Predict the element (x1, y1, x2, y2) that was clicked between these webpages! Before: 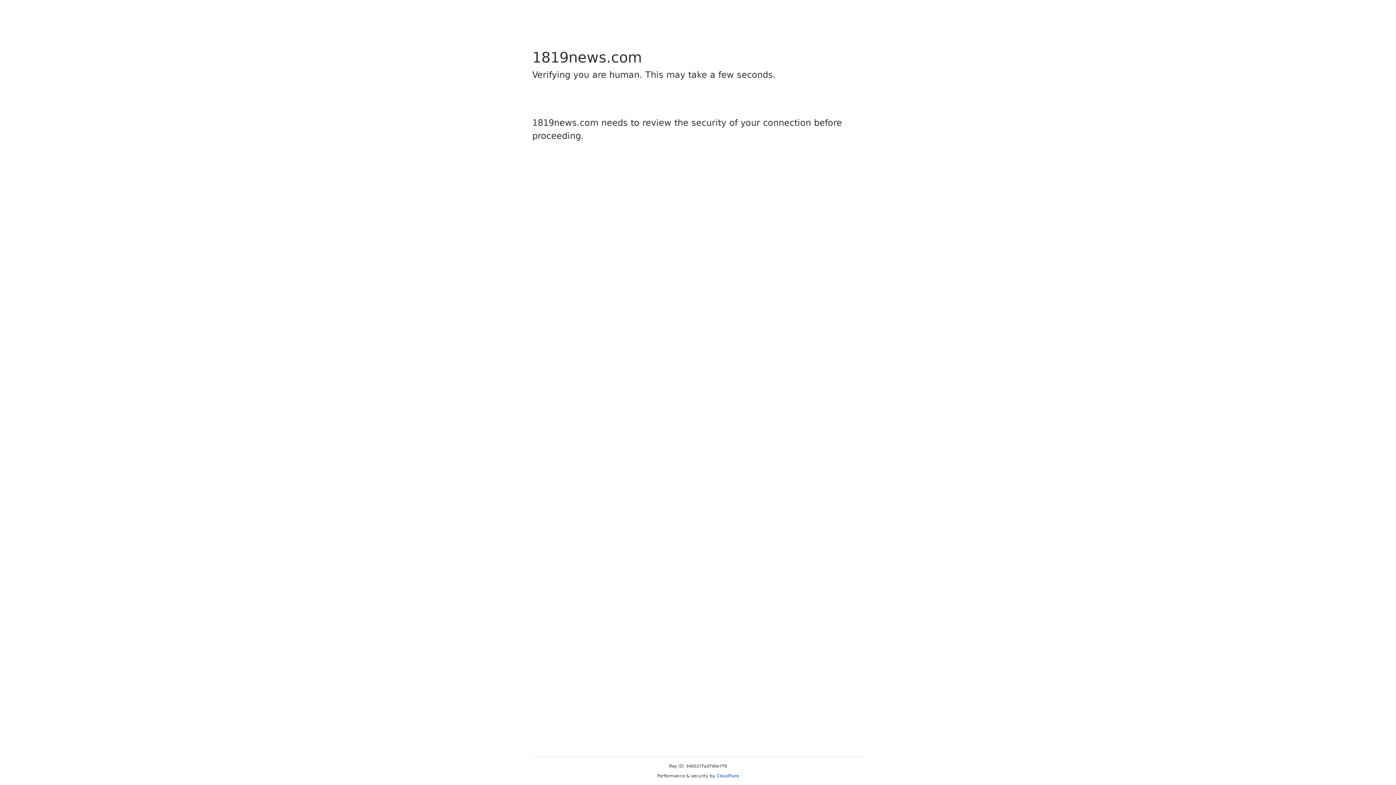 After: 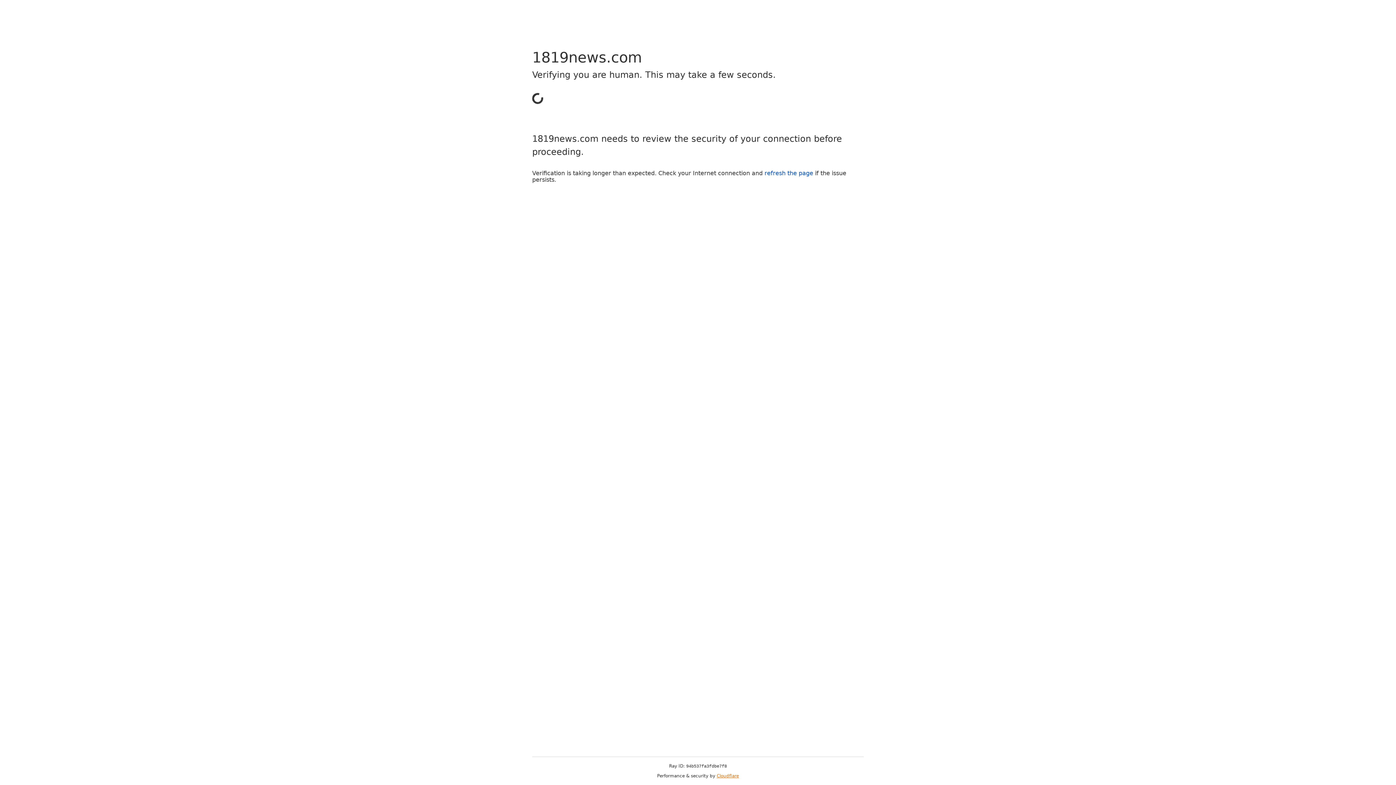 Action: bbox: (716, 773, 739, 778) label: Cloudflare